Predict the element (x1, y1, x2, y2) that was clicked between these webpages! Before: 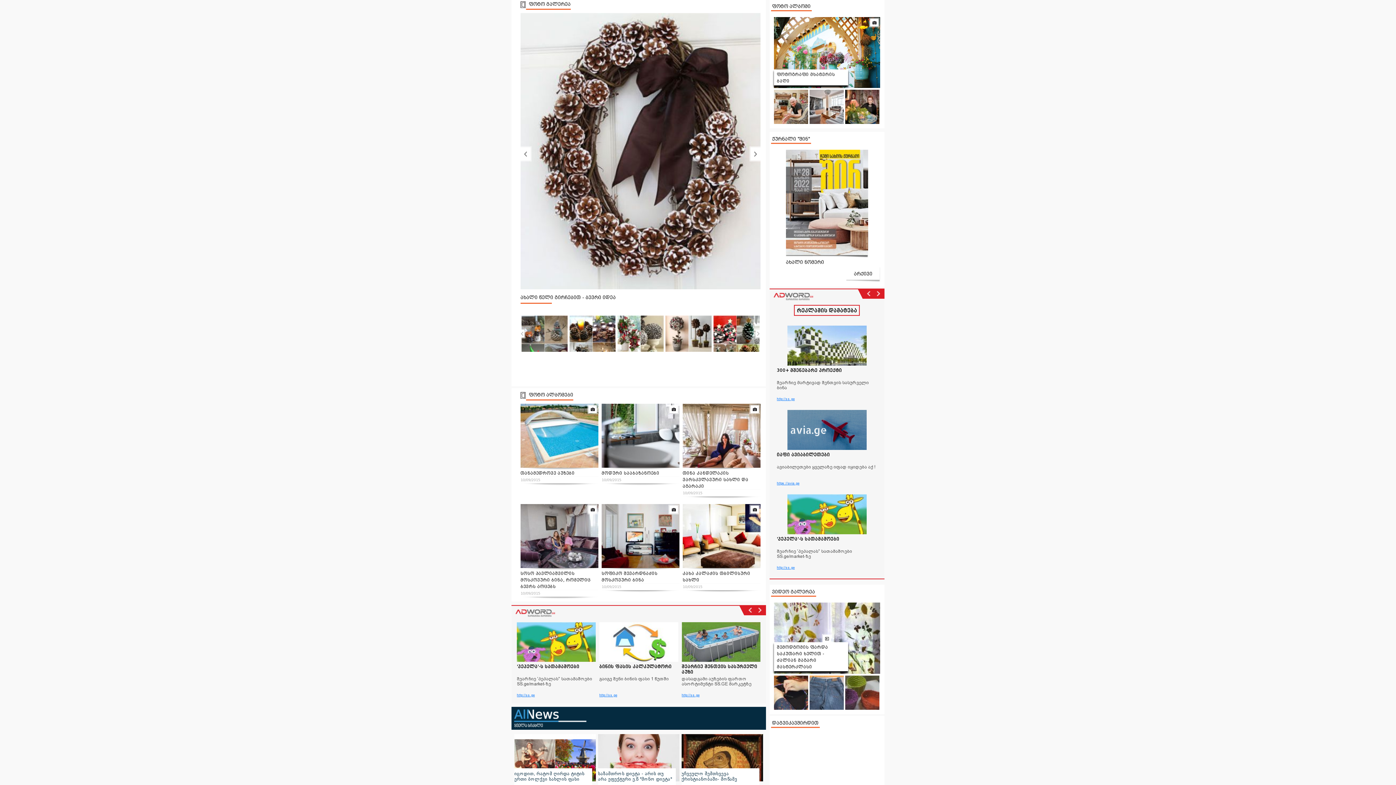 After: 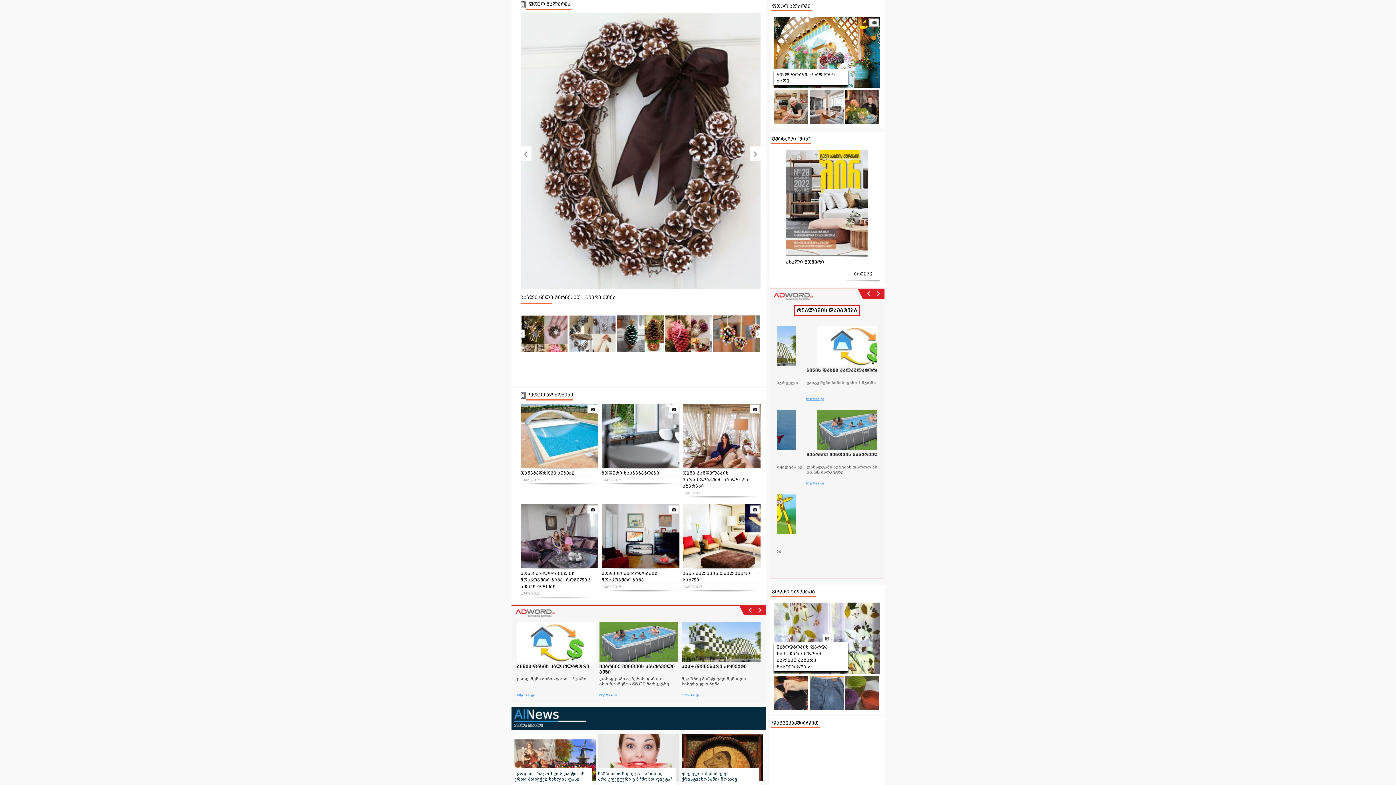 Action: bbox: (755, 328, 760, 338)